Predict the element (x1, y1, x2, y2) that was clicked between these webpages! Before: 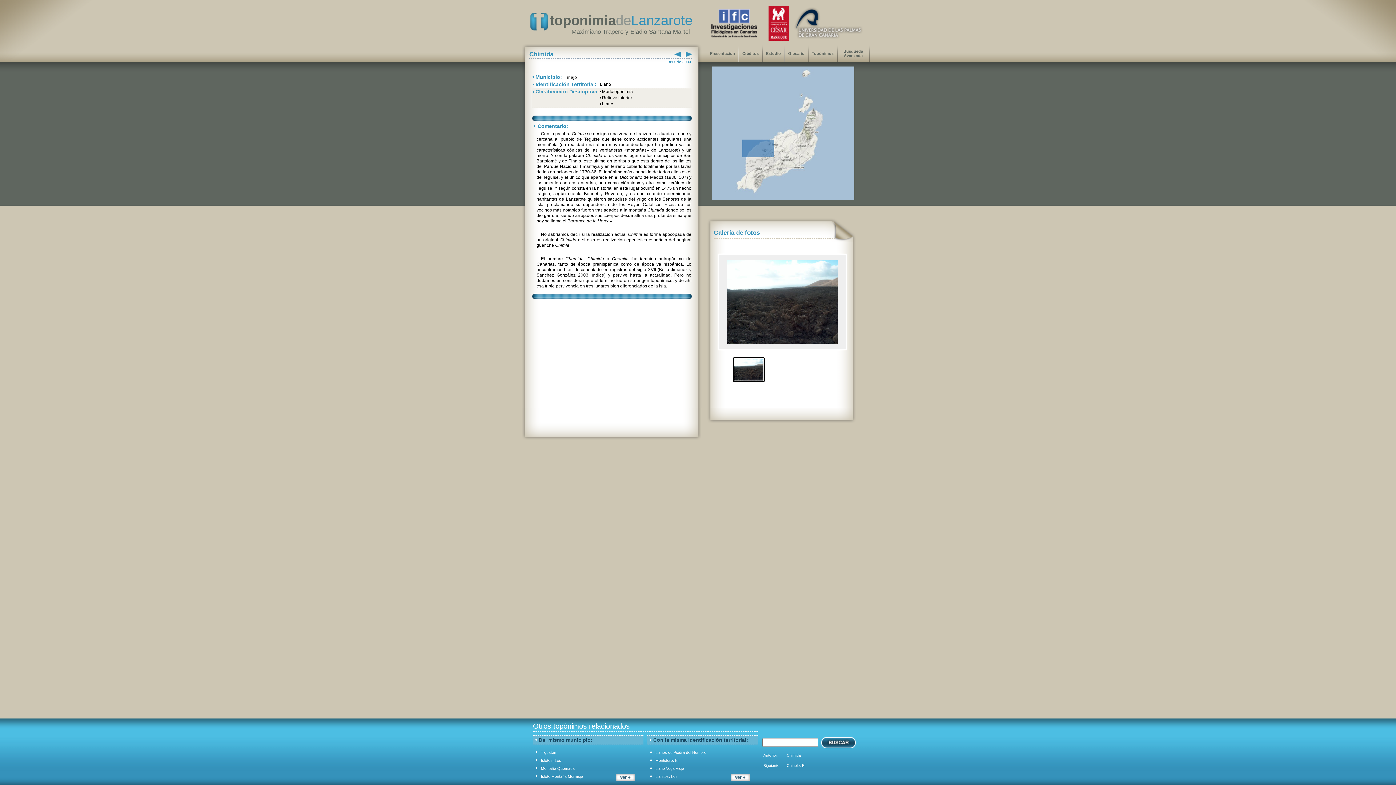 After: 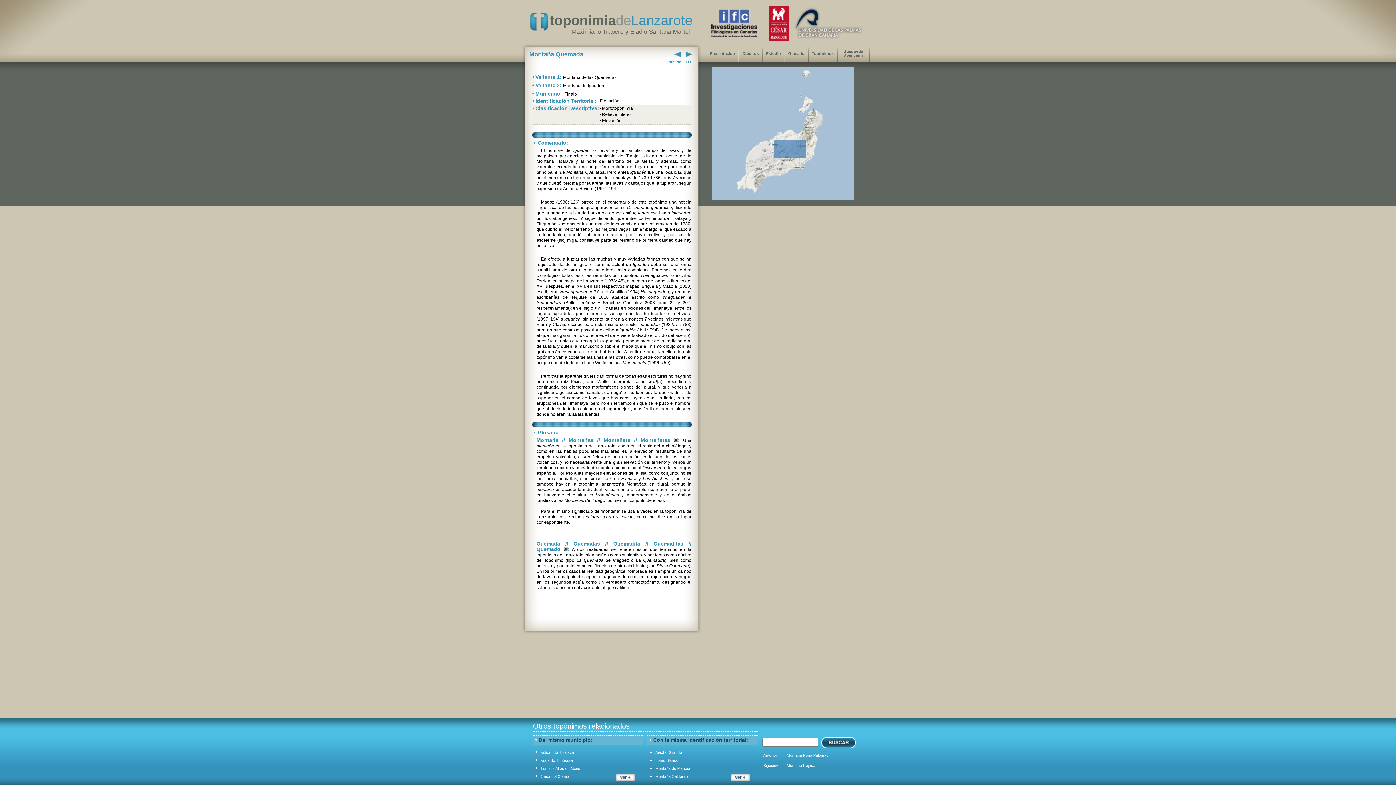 Action: label: Montaña Quemada bbox: (541, 765, 574, 771)